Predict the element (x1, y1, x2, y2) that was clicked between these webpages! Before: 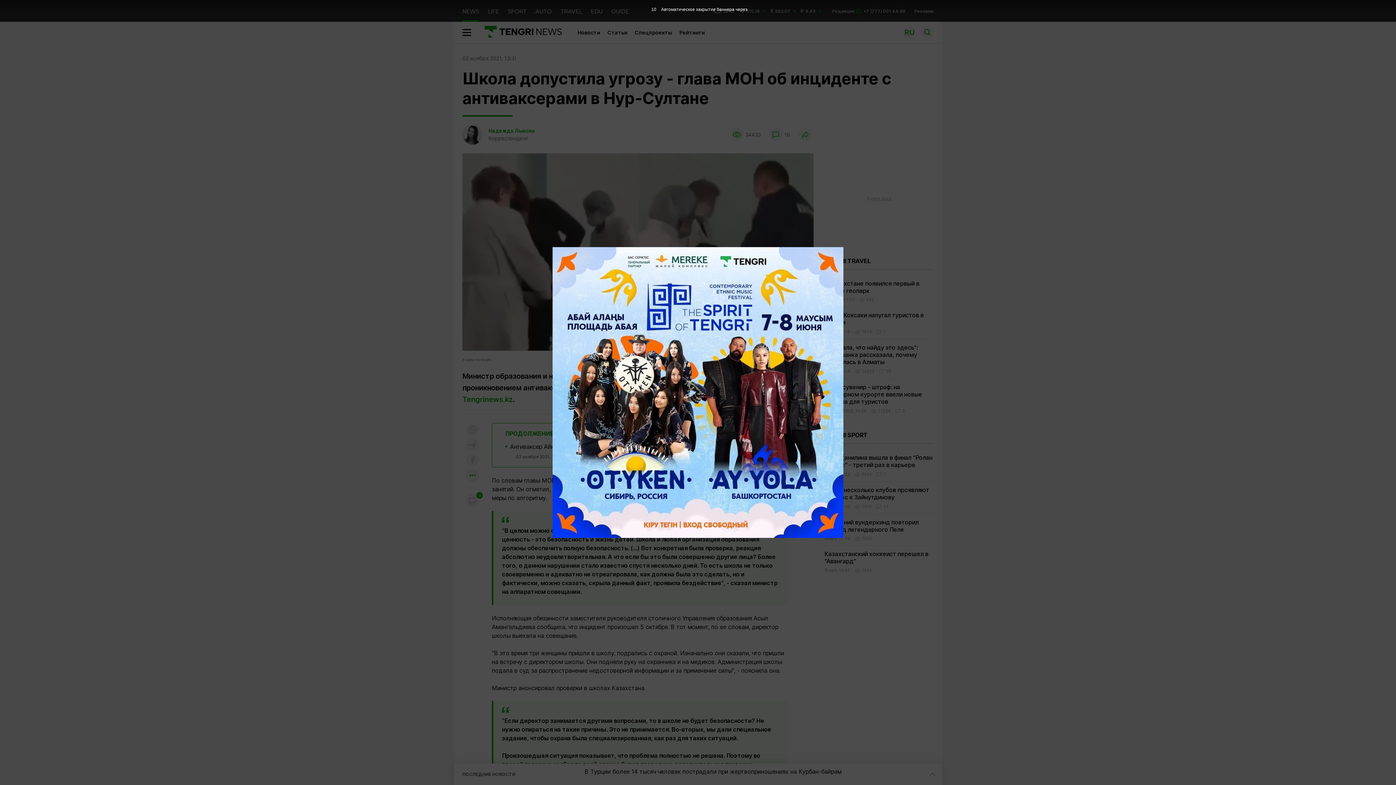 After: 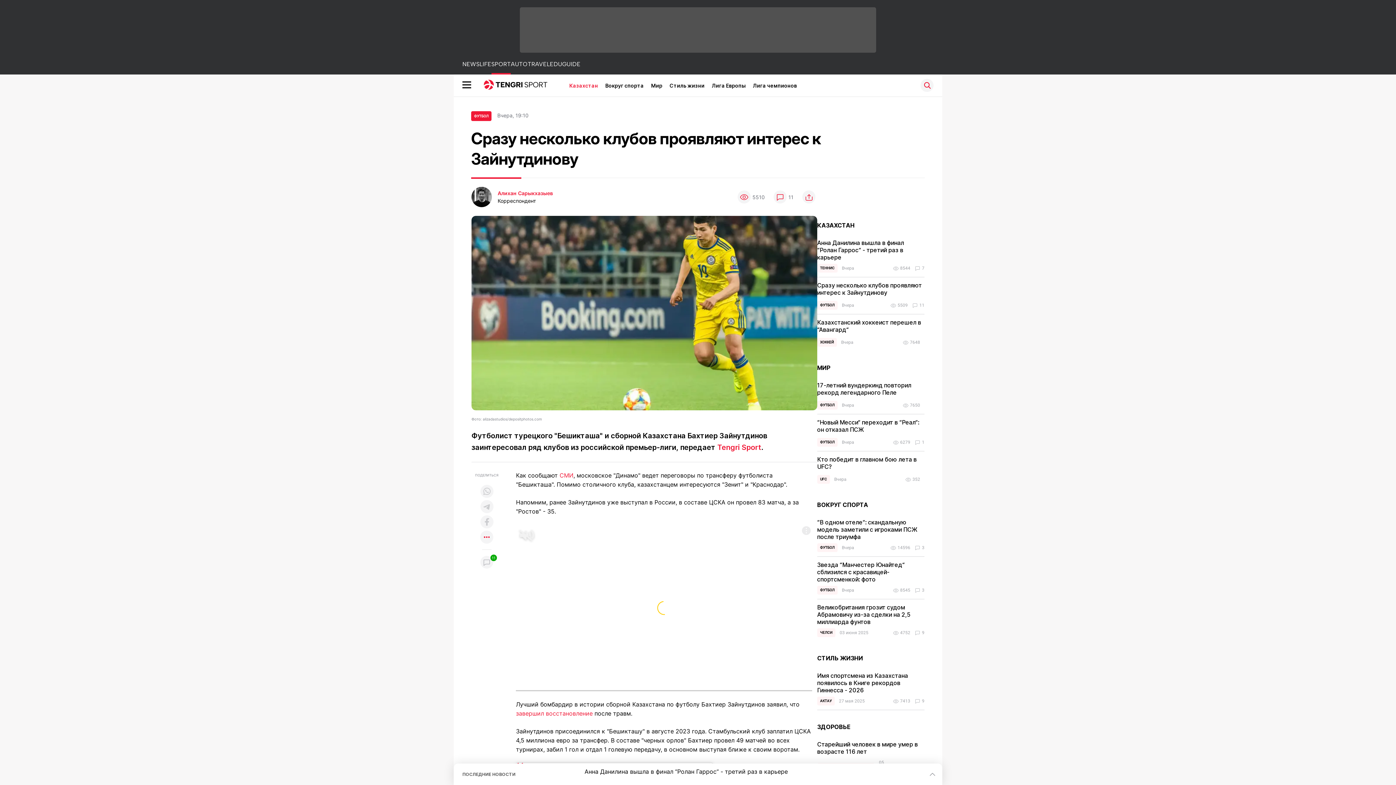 Action: bbox: (824, 487, 929, 501) label: Сразу несколько клубов проявляют интерес к Зайнутдинову